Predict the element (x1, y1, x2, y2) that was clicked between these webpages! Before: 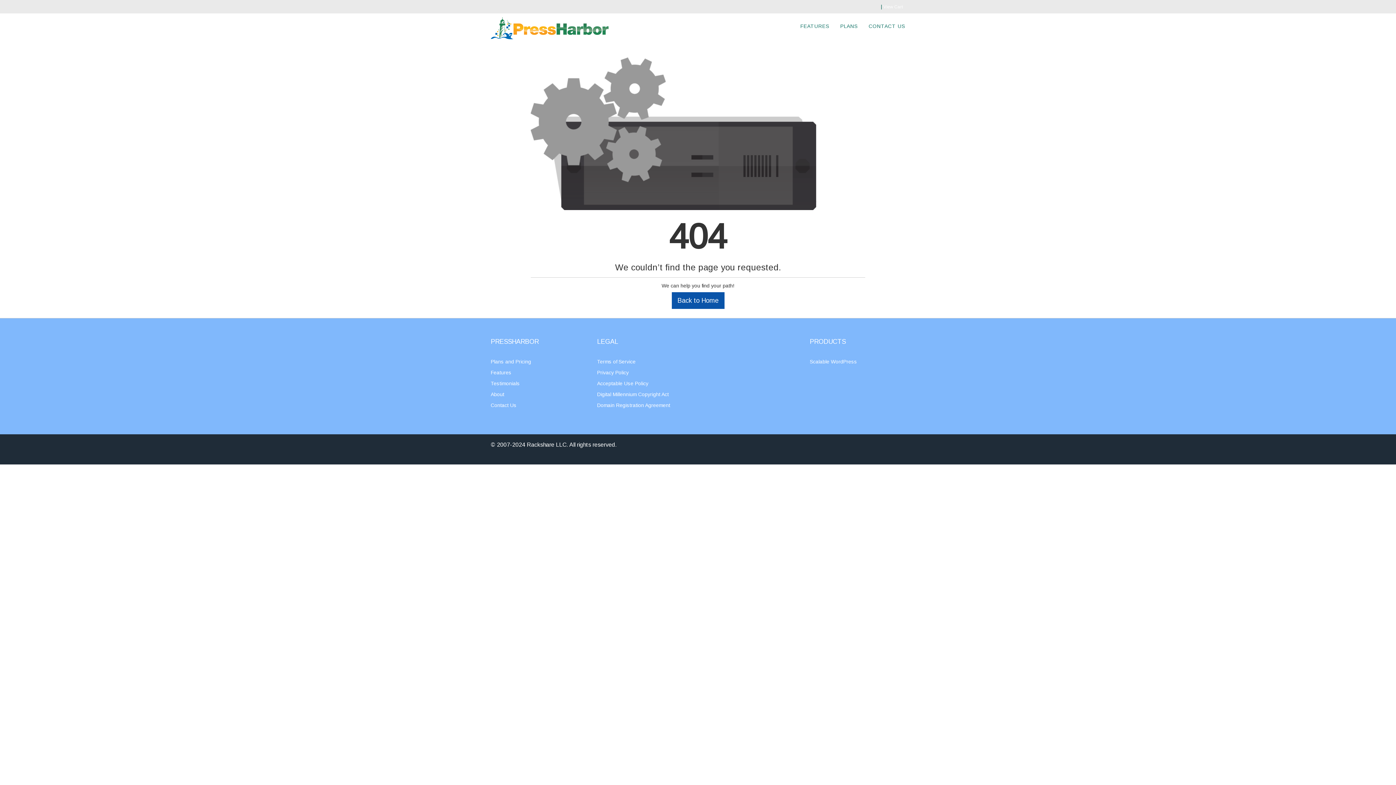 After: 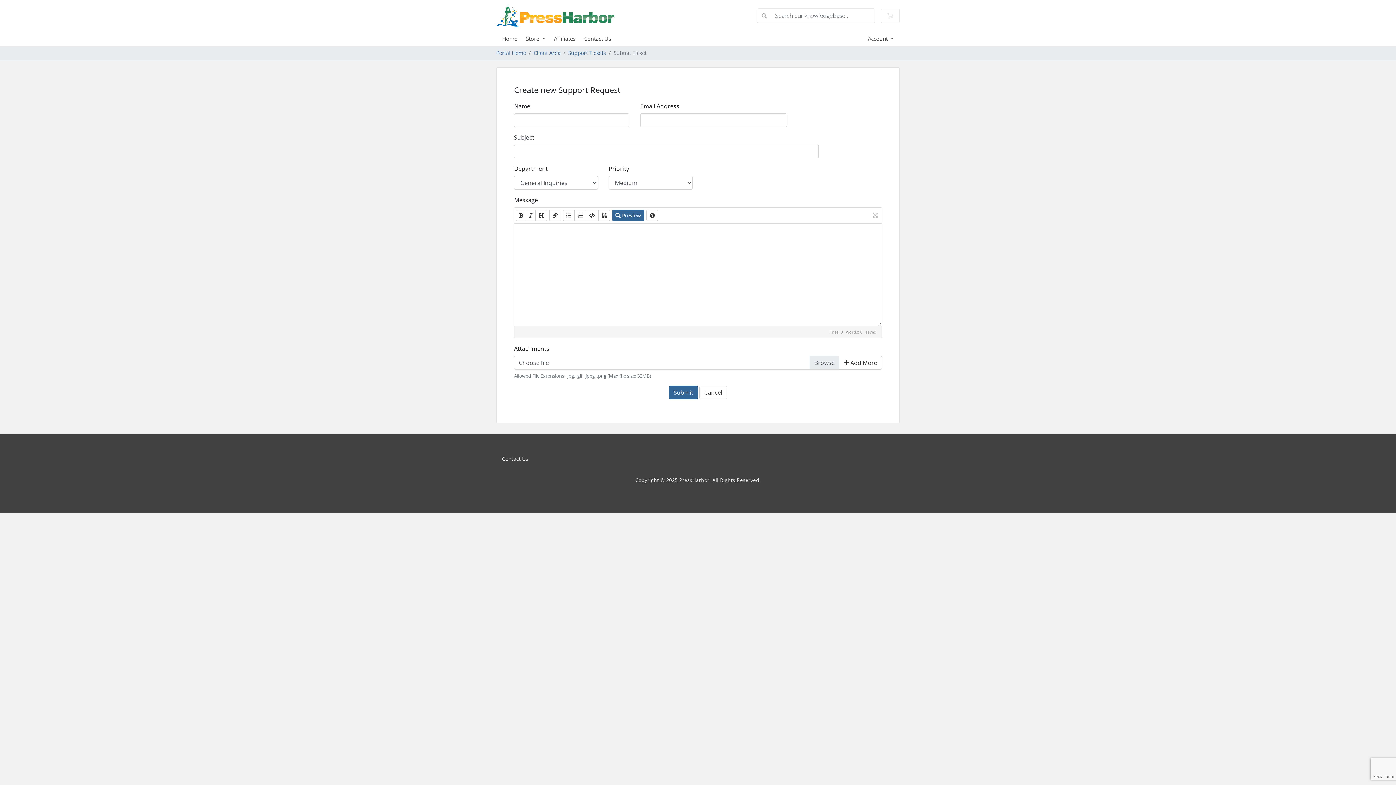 Action: label: Contact Us bbox: (490, 402, 516, 408)